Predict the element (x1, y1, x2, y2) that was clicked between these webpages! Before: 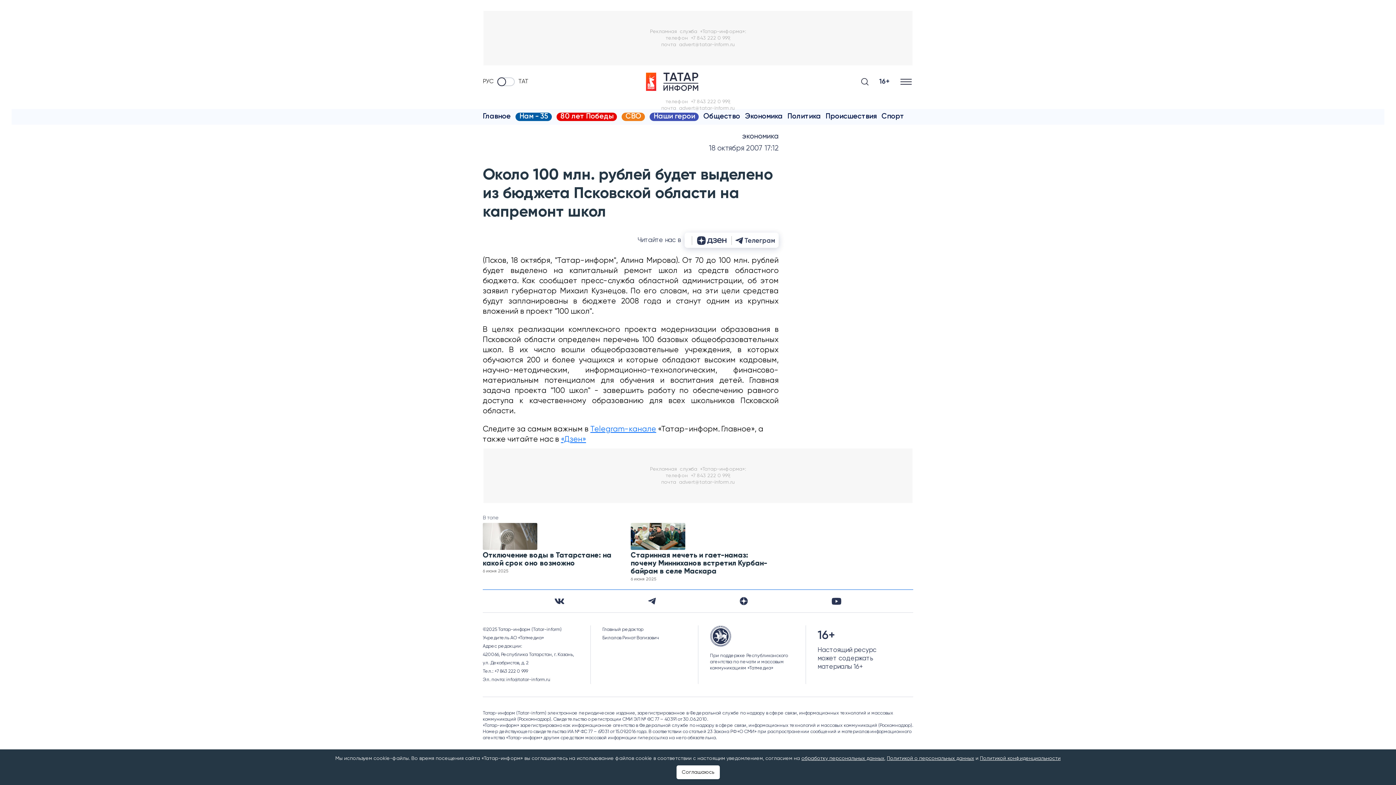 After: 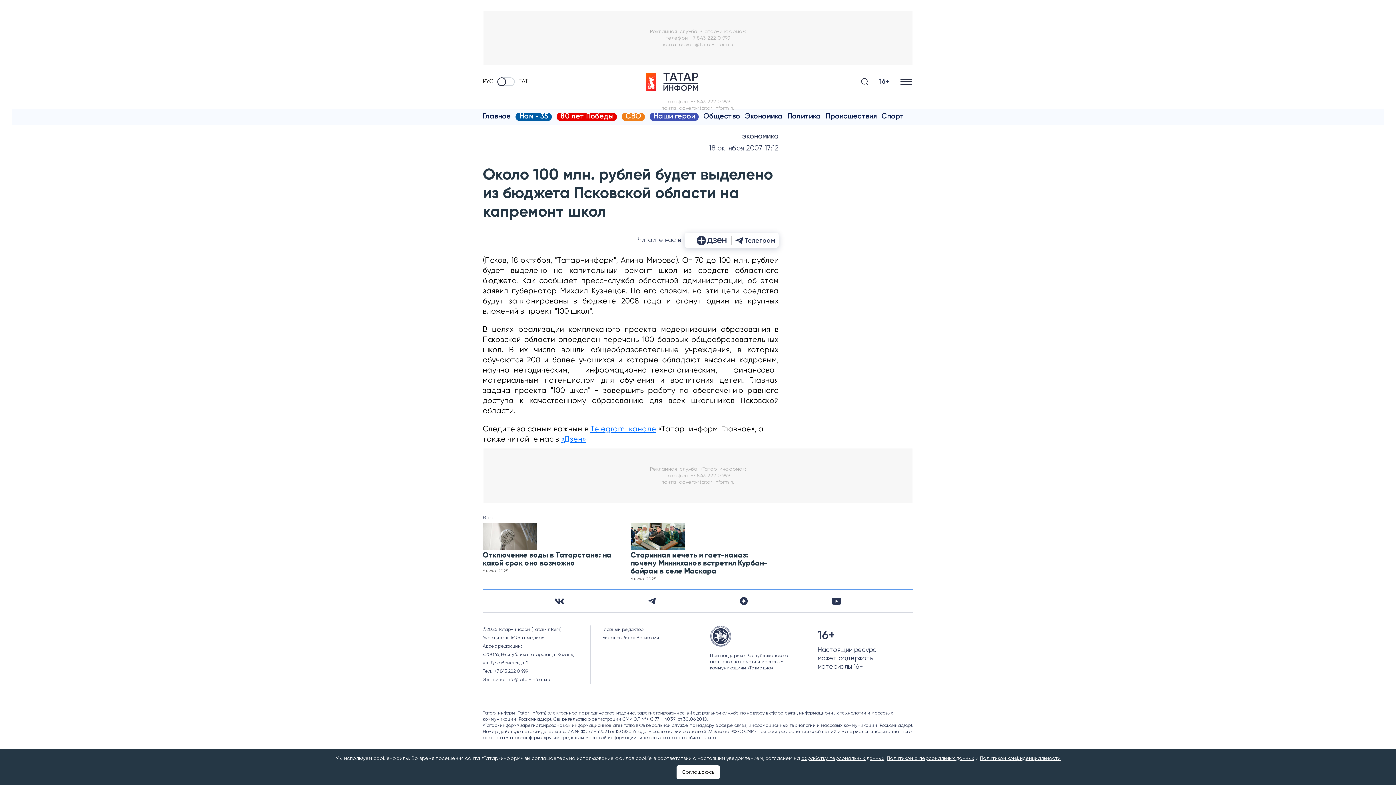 Action: label: «Дзен» bbox: (561, 436, 586, 443)